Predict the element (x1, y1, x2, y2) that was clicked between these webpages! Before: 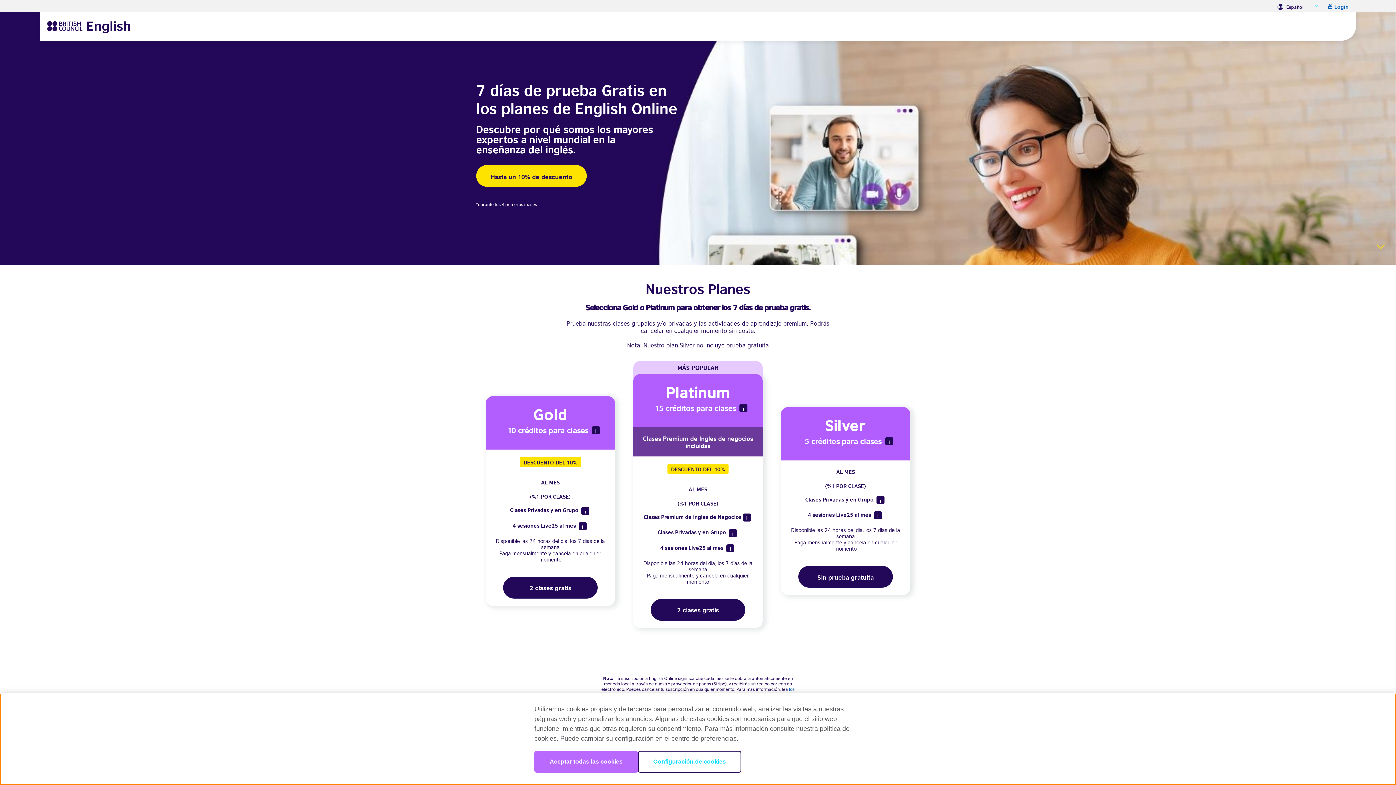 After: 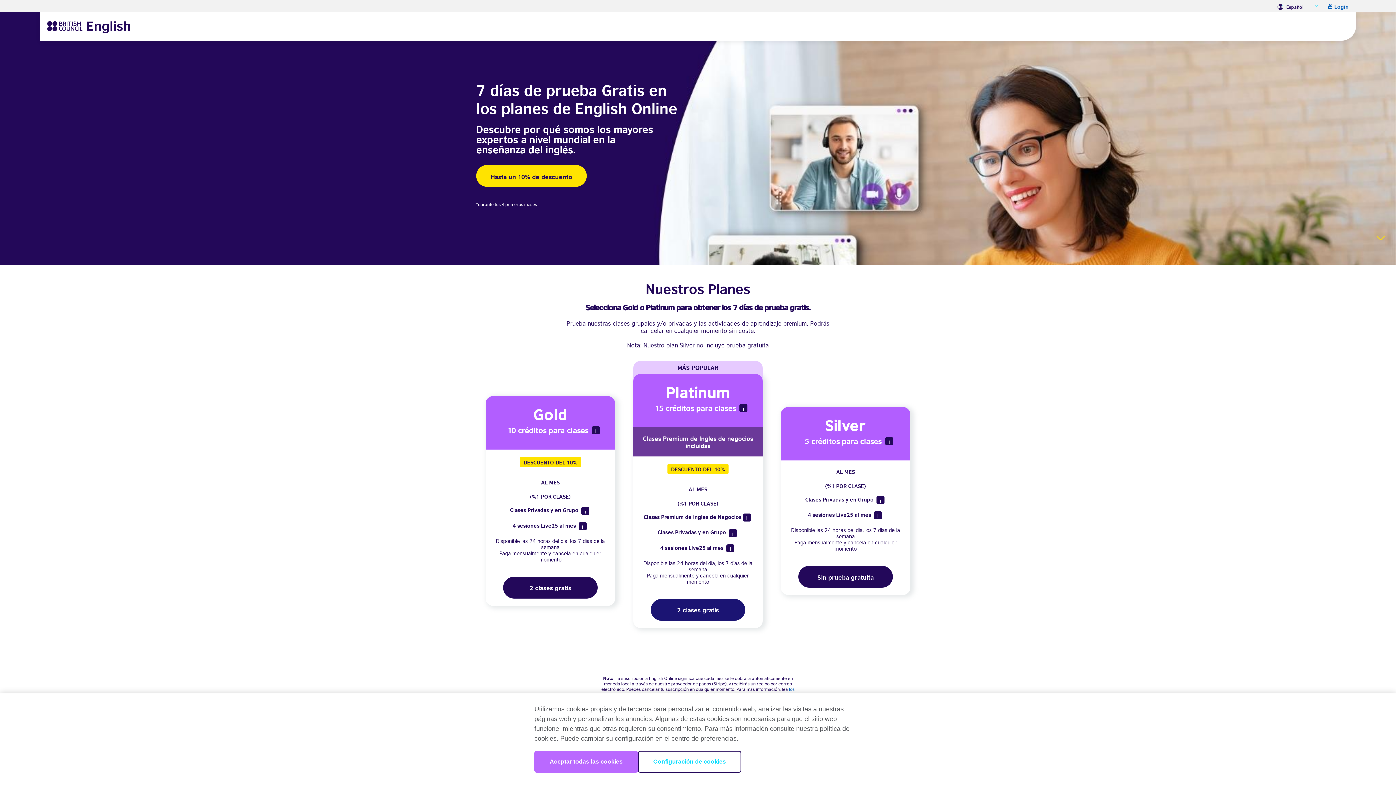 Action: bbox: (650, 599, 745, 620) label: 2 clases gratis